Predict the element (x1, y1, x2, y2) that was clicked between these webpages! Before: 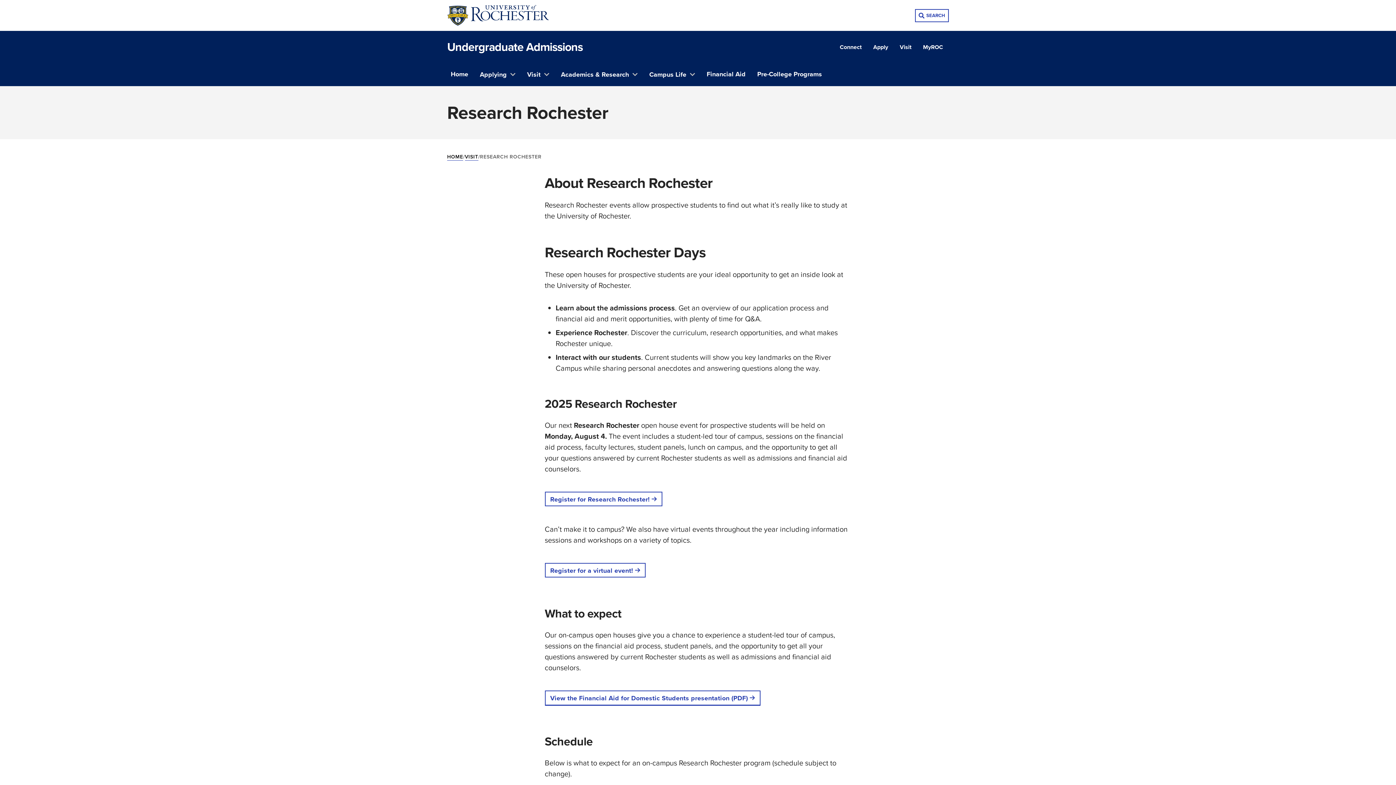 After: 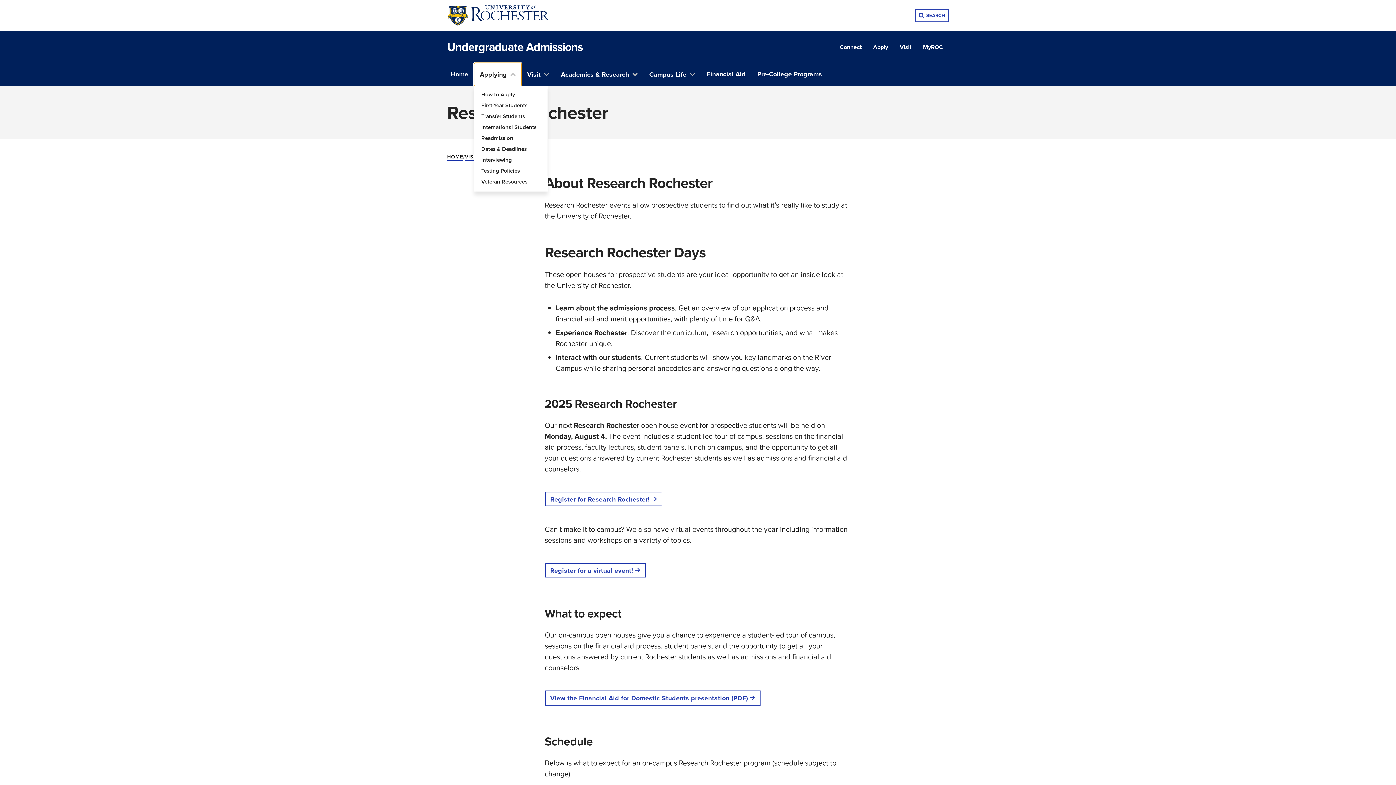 Action: label: Open submenu for Applying bbox: (474, 62, 521, 86)